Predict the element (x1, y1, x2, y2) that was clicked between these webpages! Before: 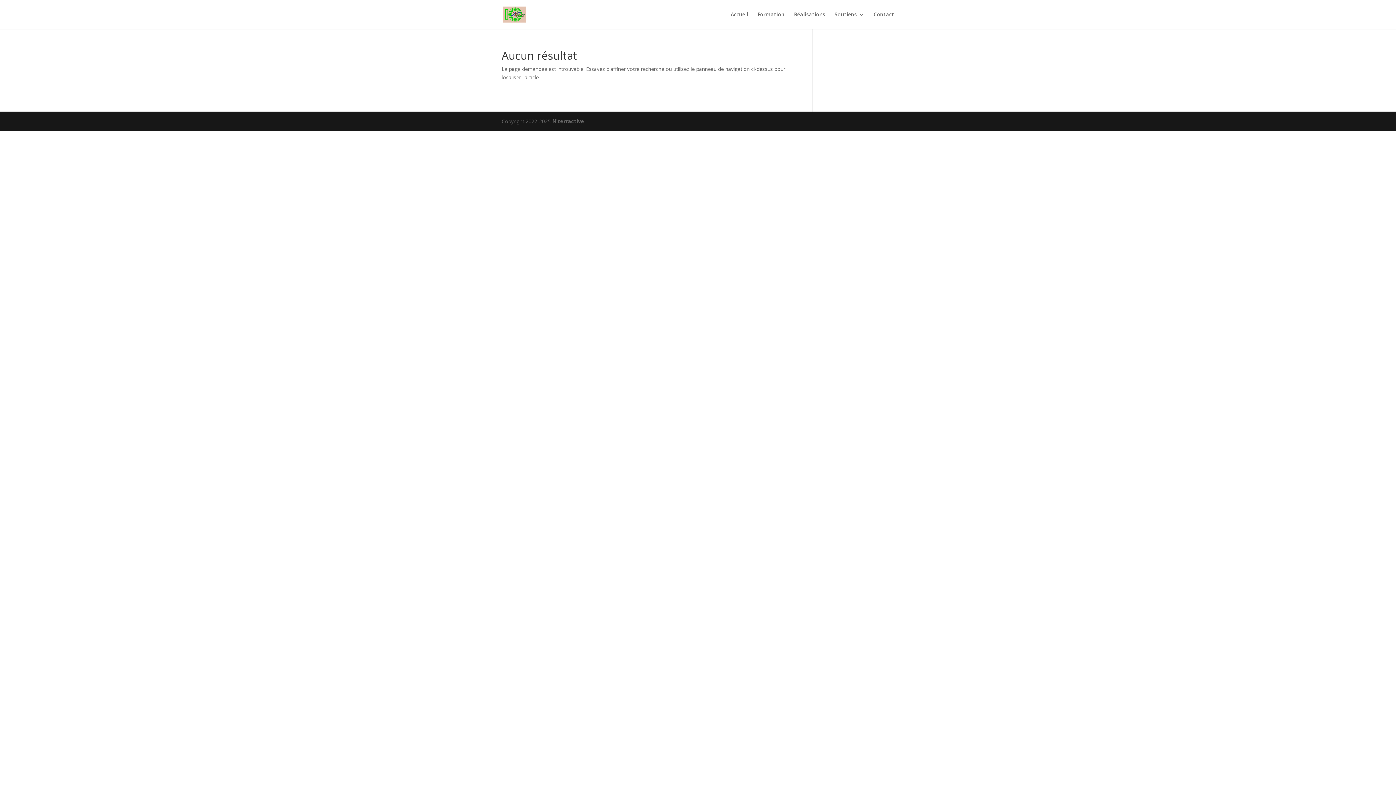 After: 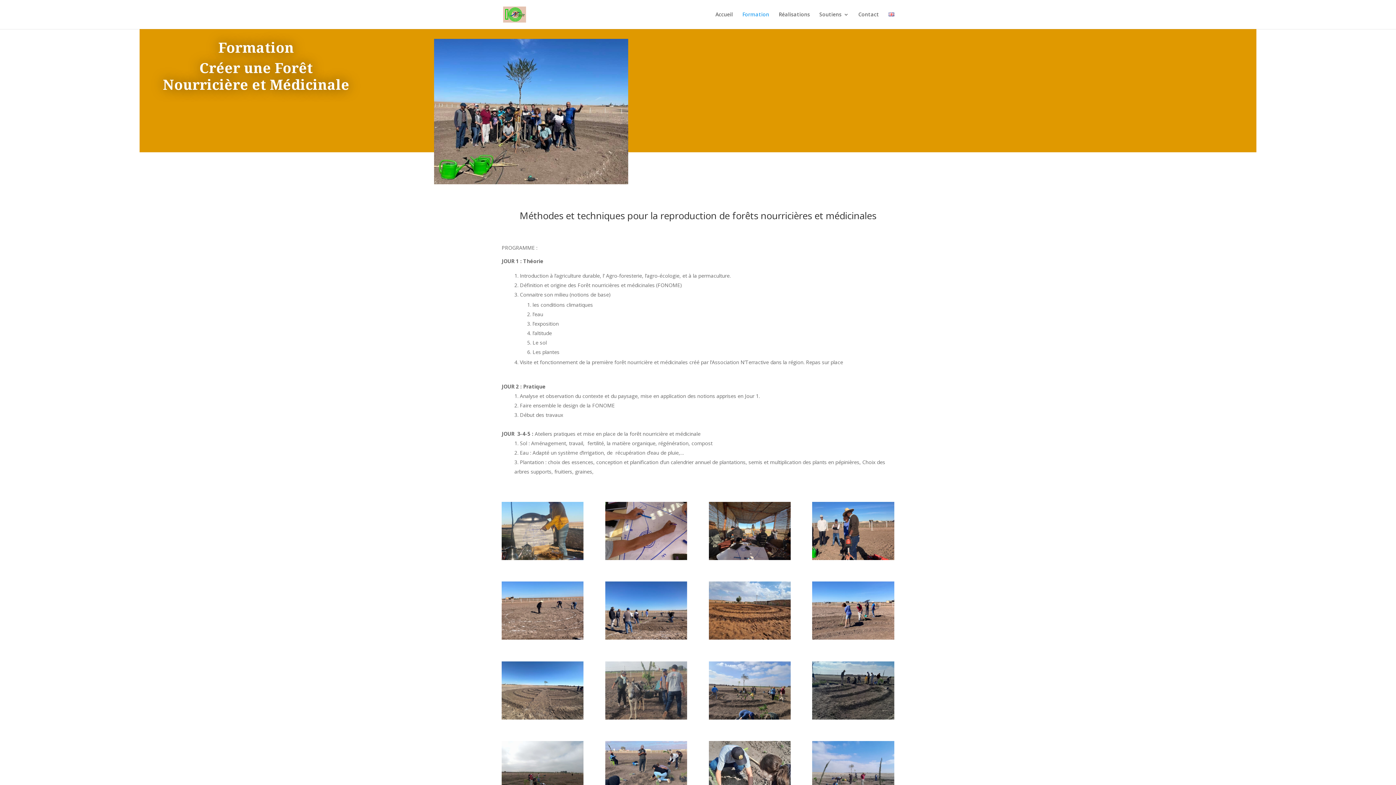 Action: bbox: (757, 12, 784, 29) label: Formation